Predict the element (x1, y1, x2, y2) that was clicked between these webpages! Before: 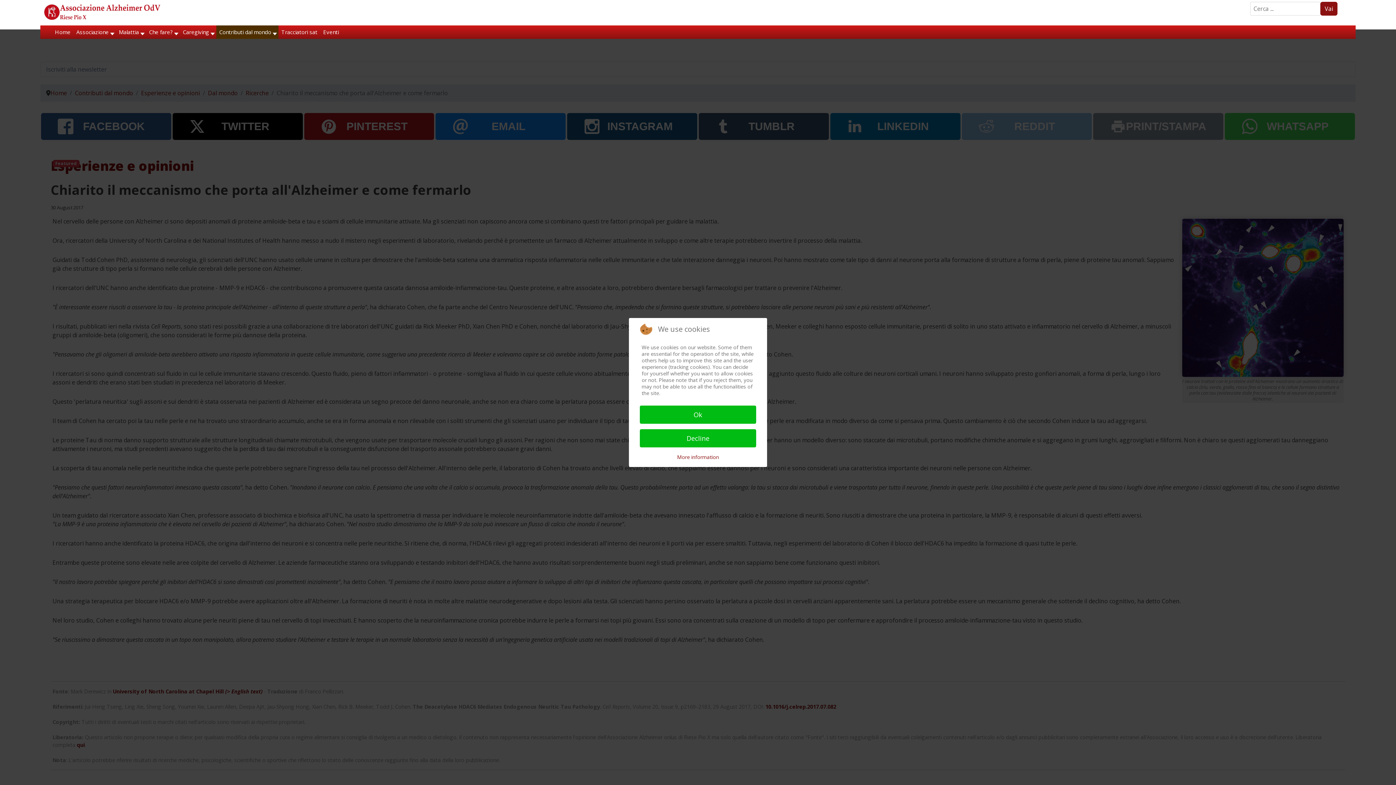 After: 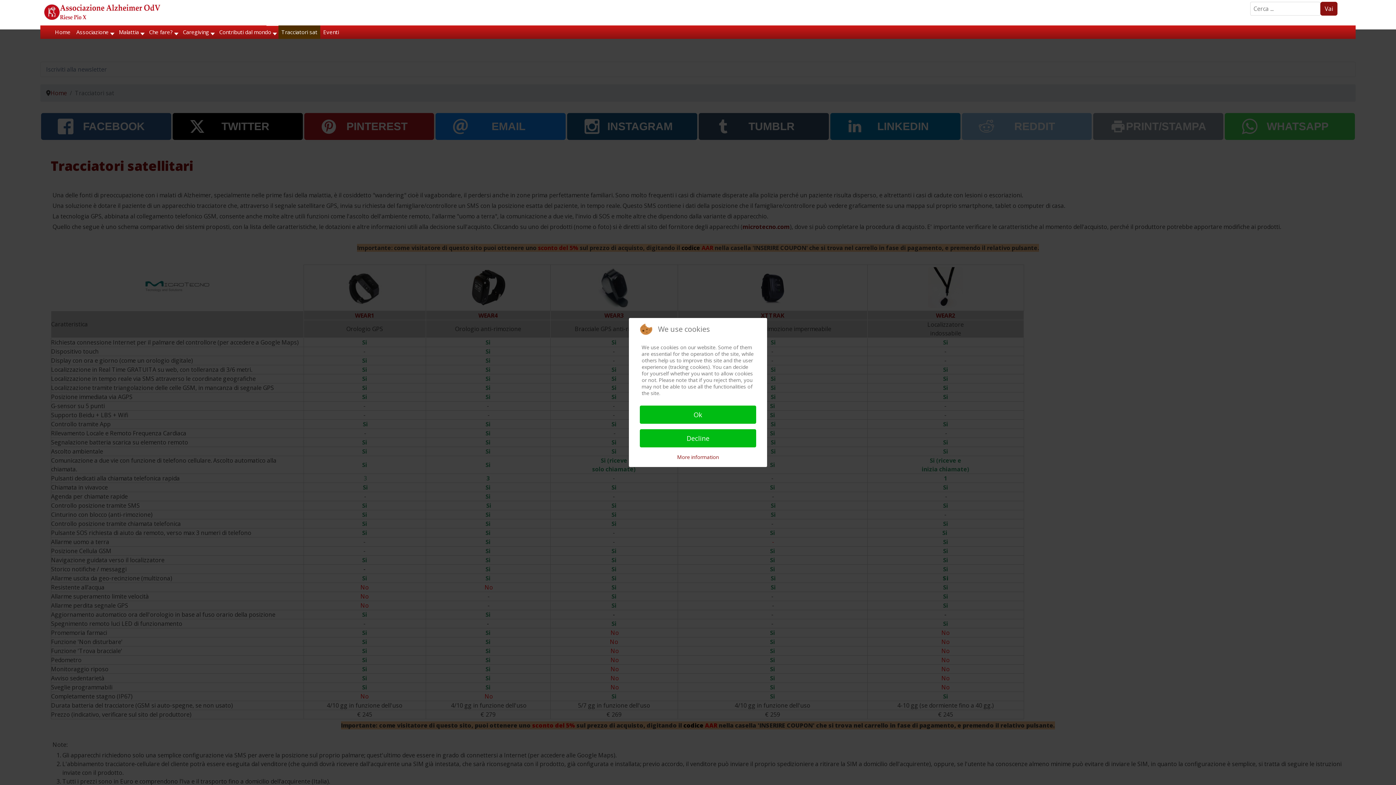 Action: label: Tracciatori sat bbox: (278, 25, 320, 38)